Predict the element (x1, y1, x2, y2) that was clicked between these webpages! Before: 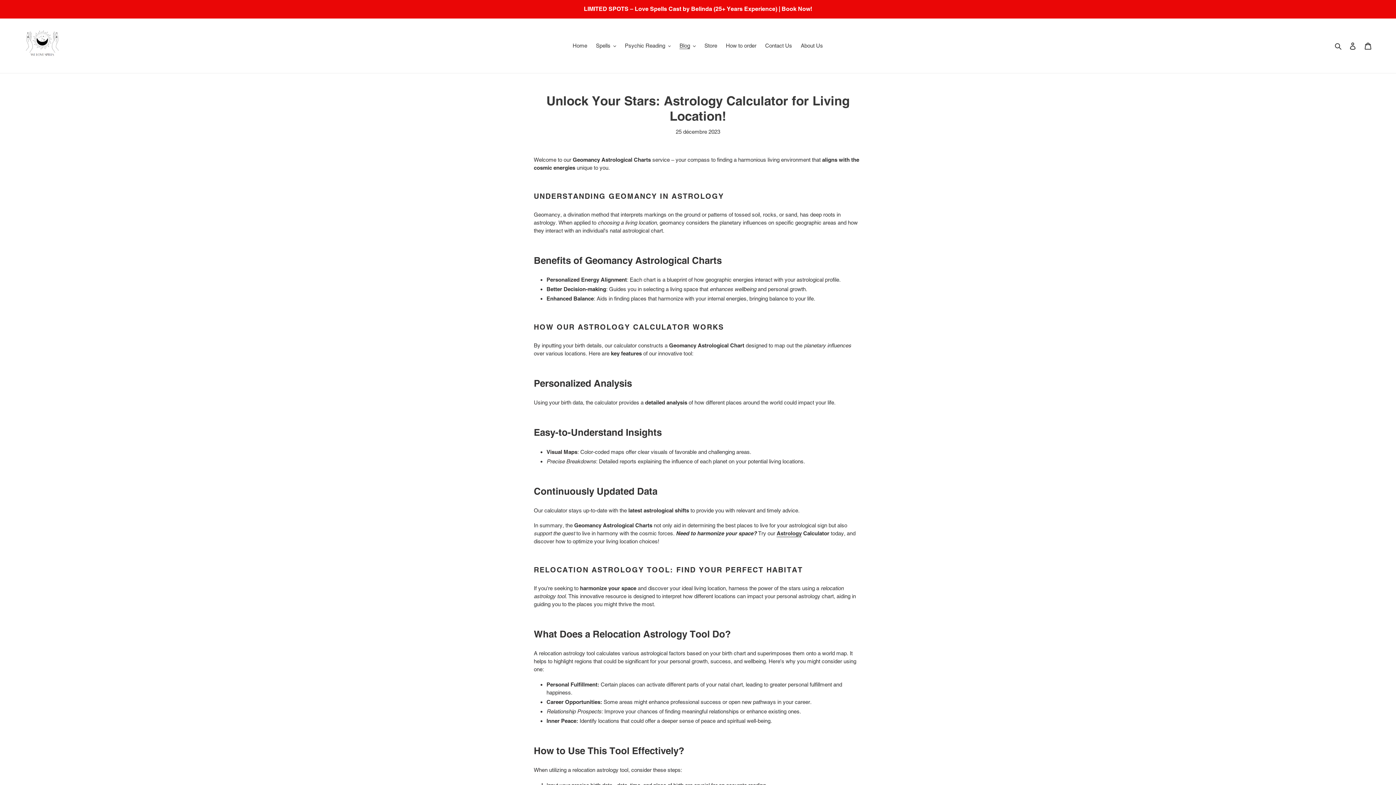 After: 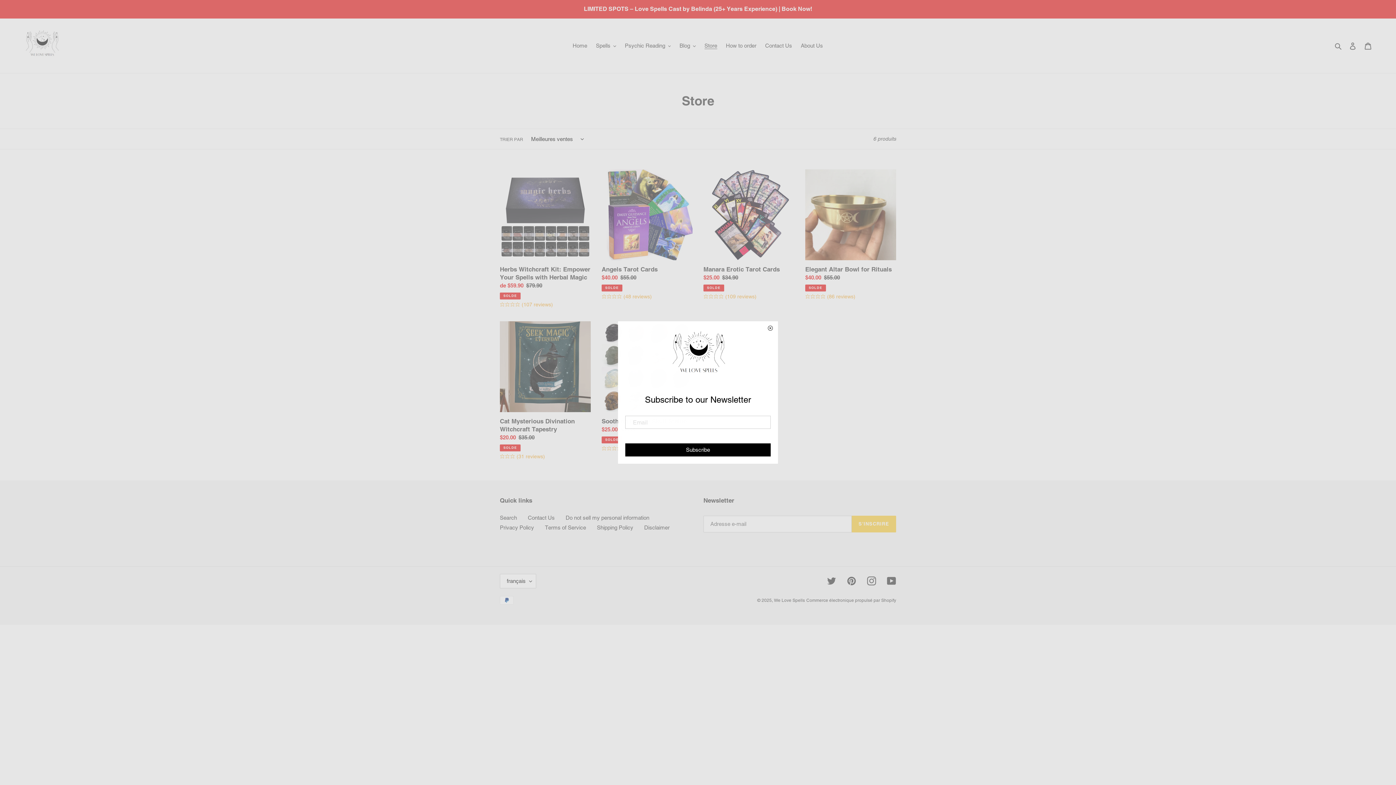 Action: label: Store bbox: (701, 40, 721, 50)